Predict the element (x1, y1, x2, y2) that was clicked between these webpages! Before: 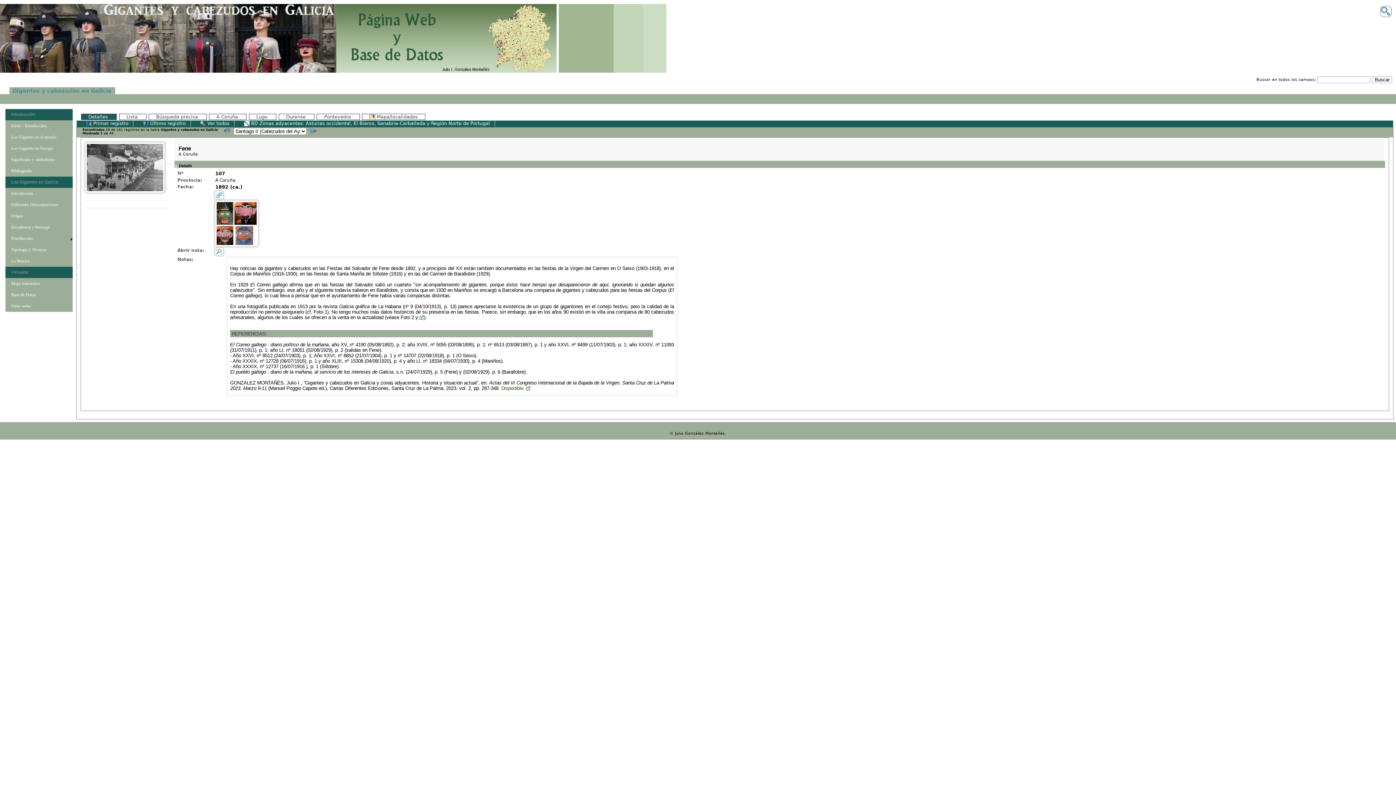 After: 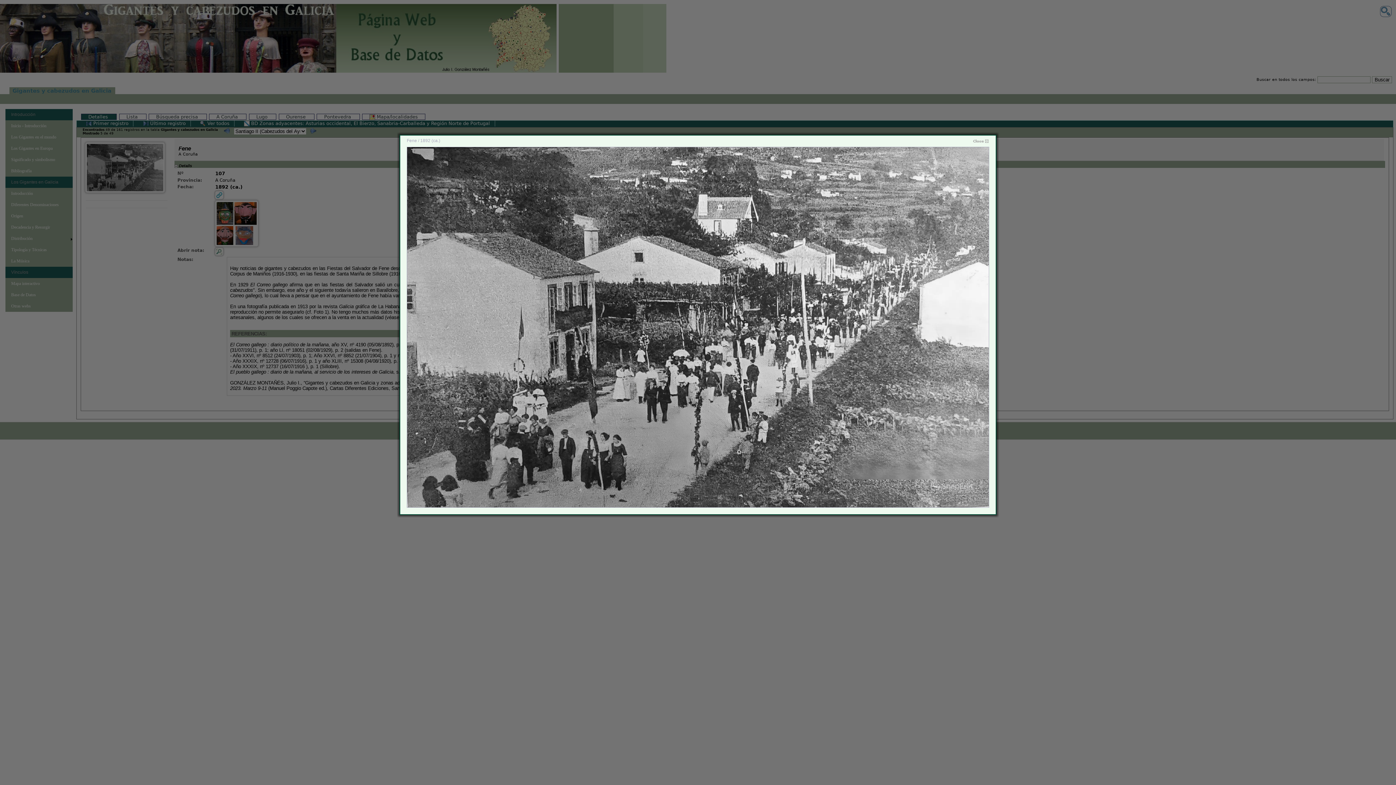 Action: bbox: (85, 193, 167, 200)